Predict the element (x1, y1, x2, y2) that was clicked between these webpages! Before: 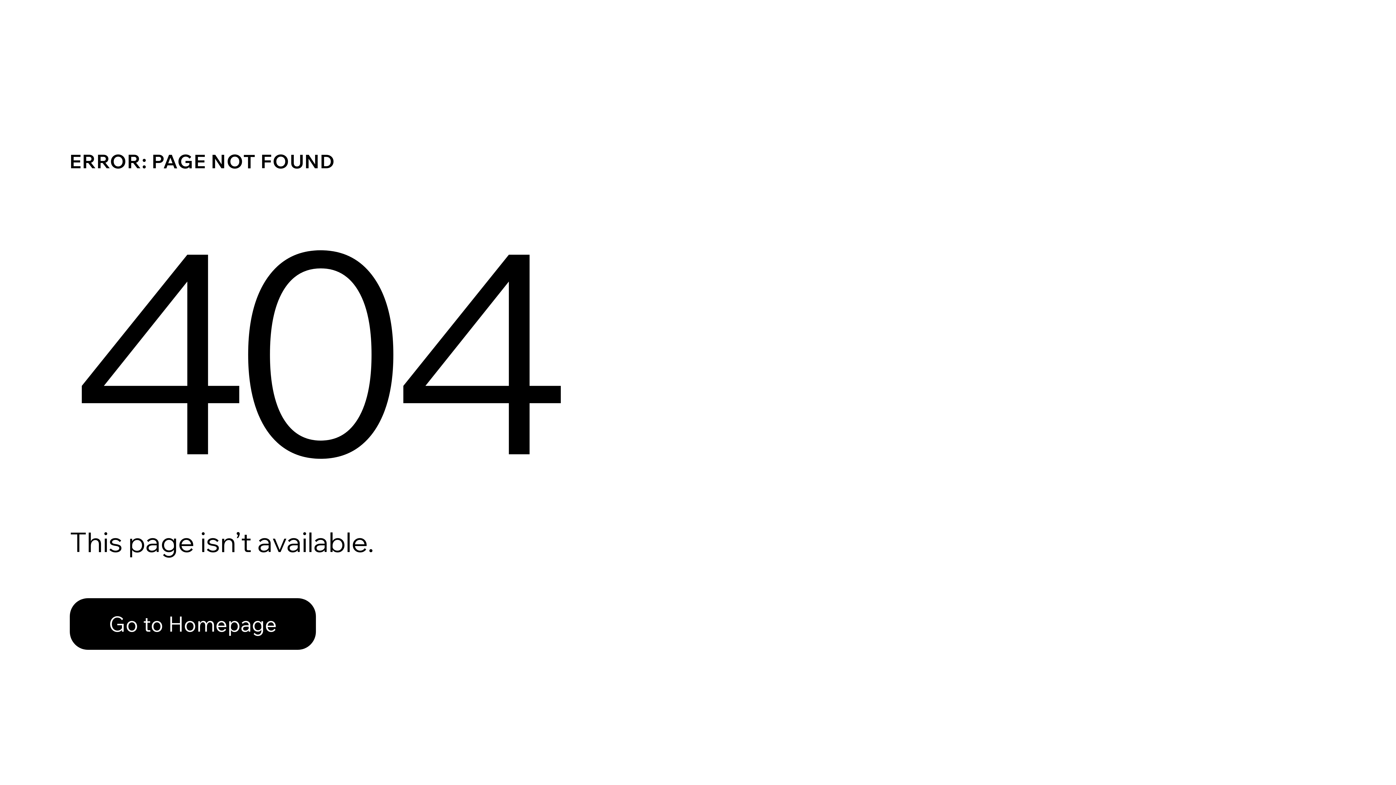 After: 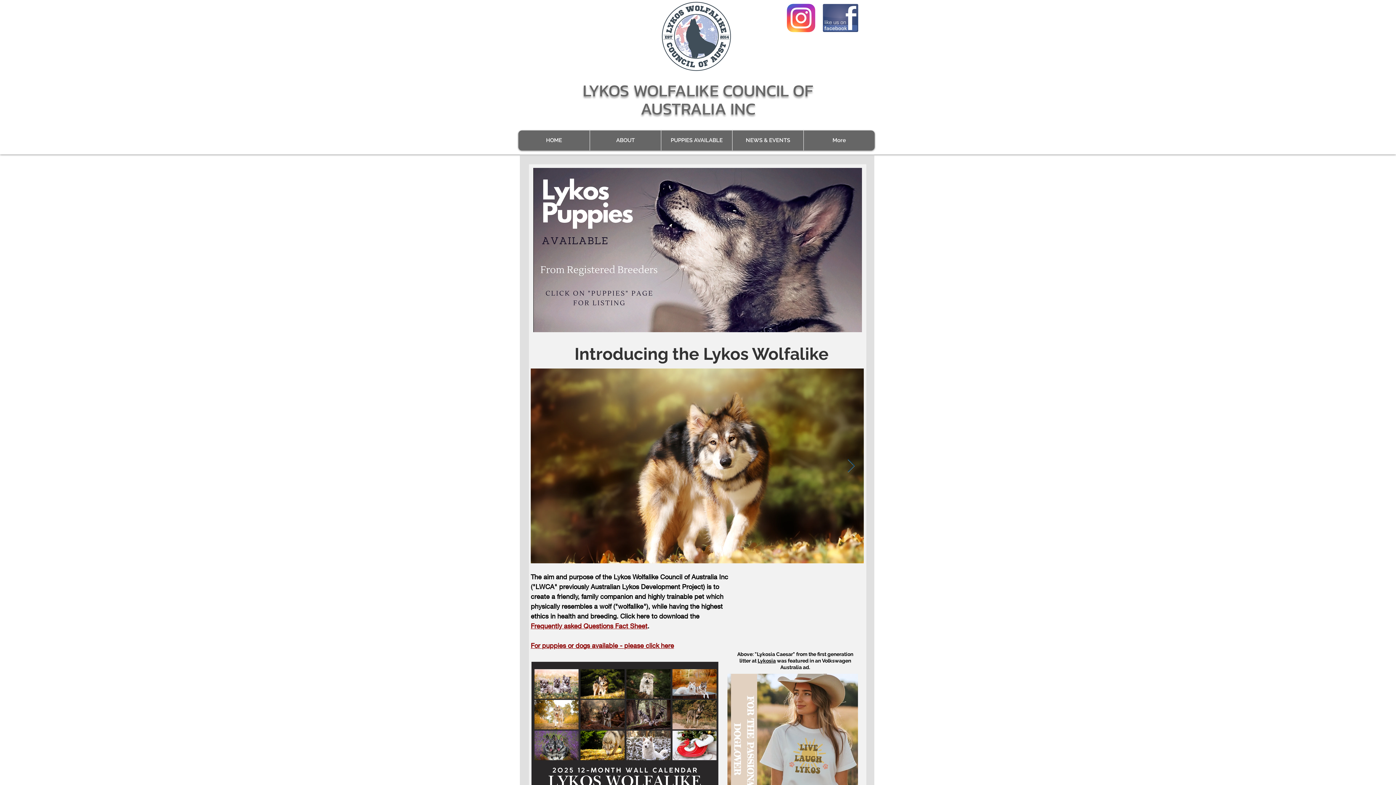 Action: label: Go to Homepage bbox: (69, 598, 316, 650)